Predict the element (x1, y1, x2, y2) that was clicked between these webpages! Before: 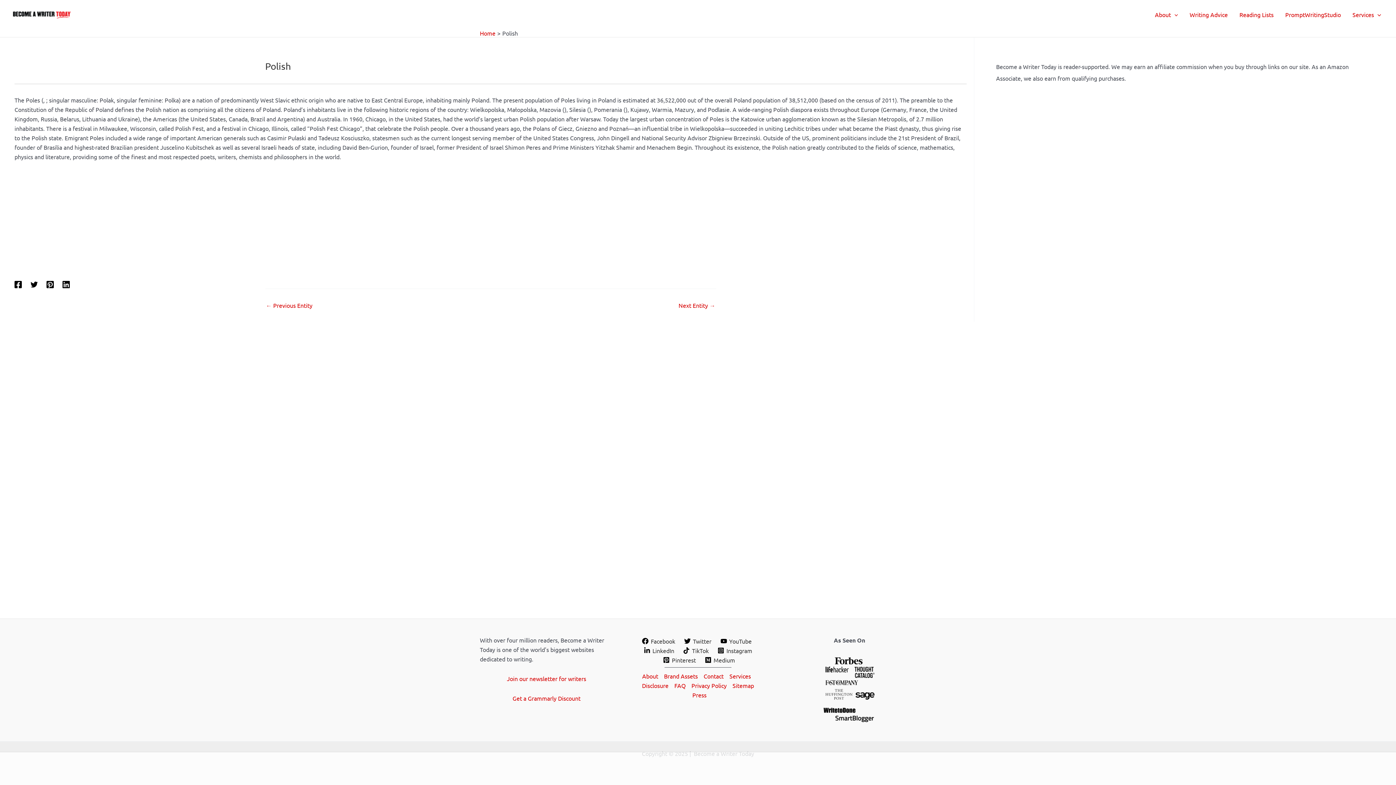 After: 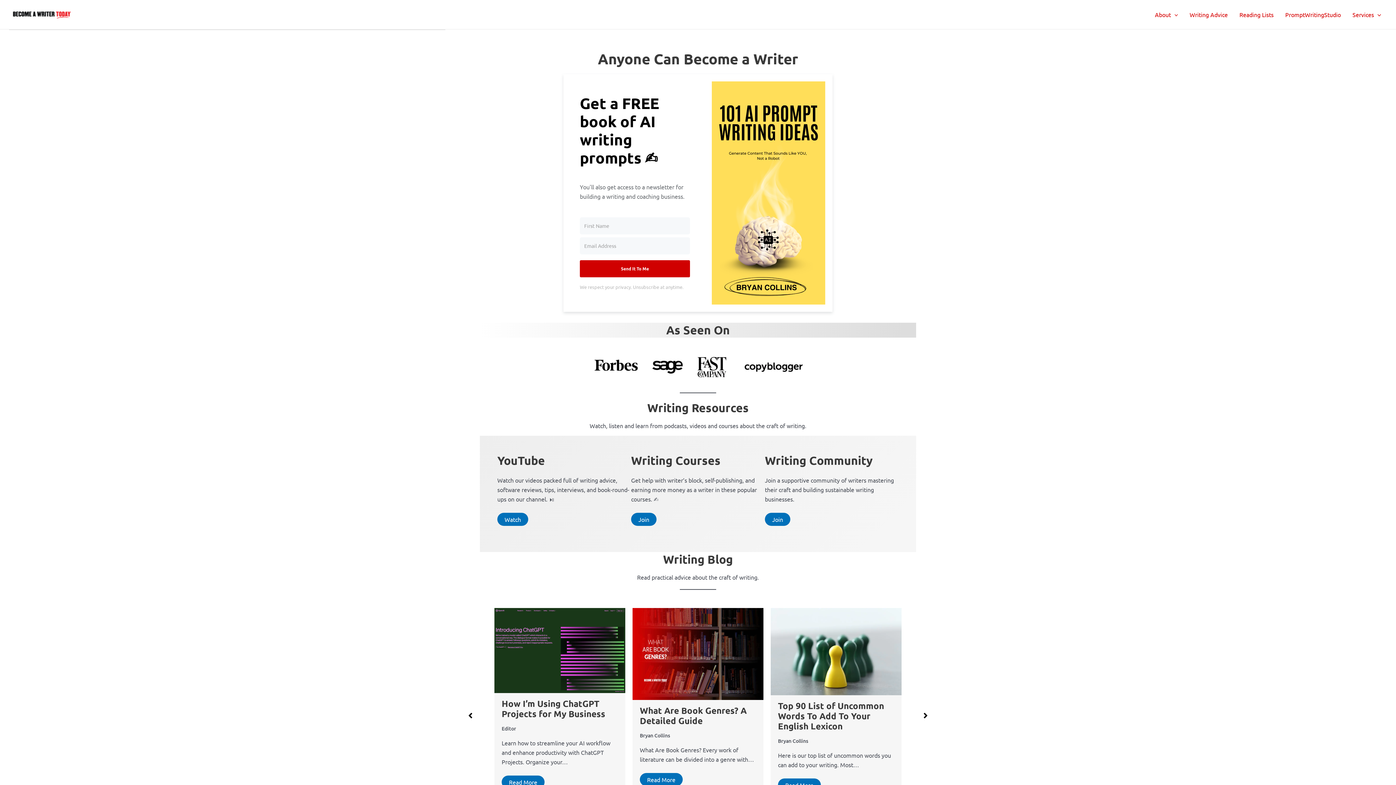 Action: bbox: (9, 9, 74, 17)